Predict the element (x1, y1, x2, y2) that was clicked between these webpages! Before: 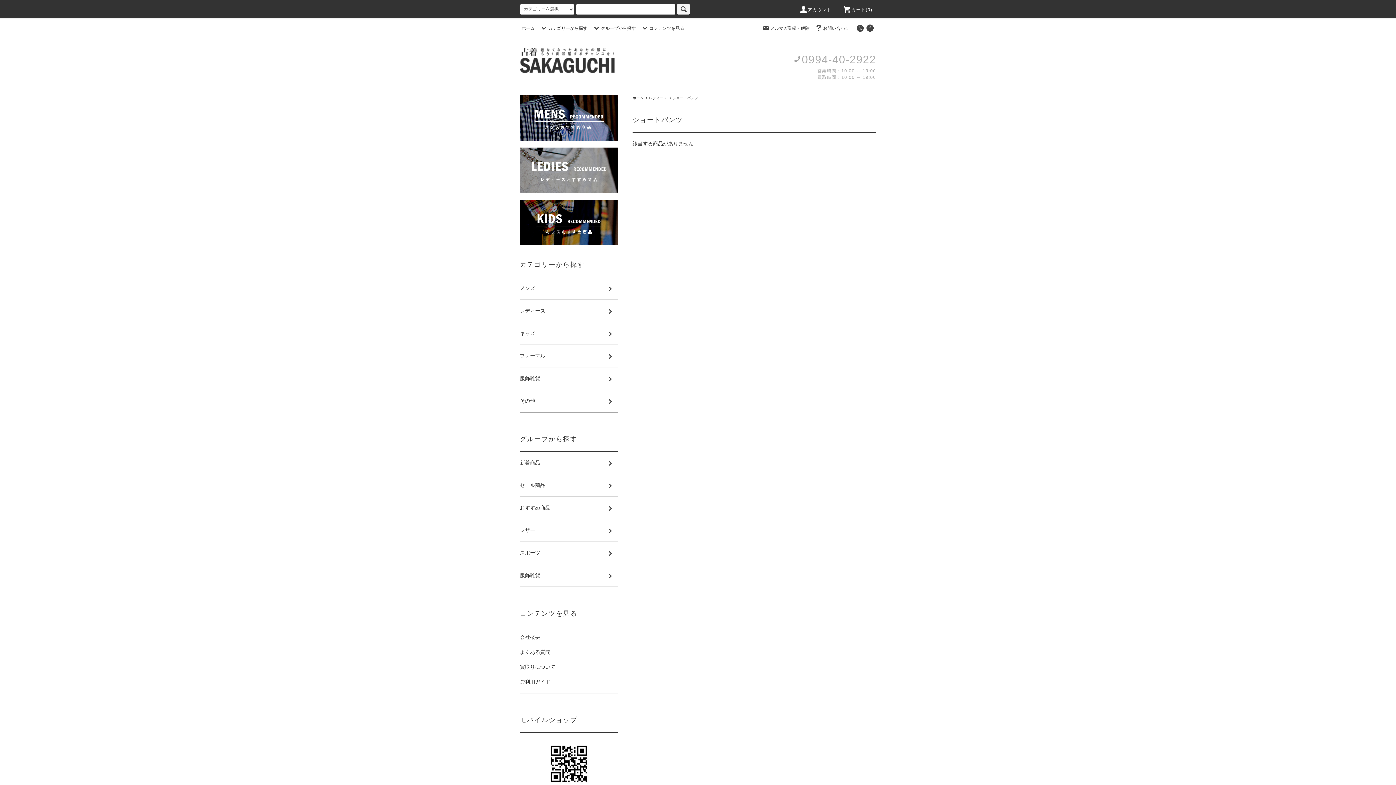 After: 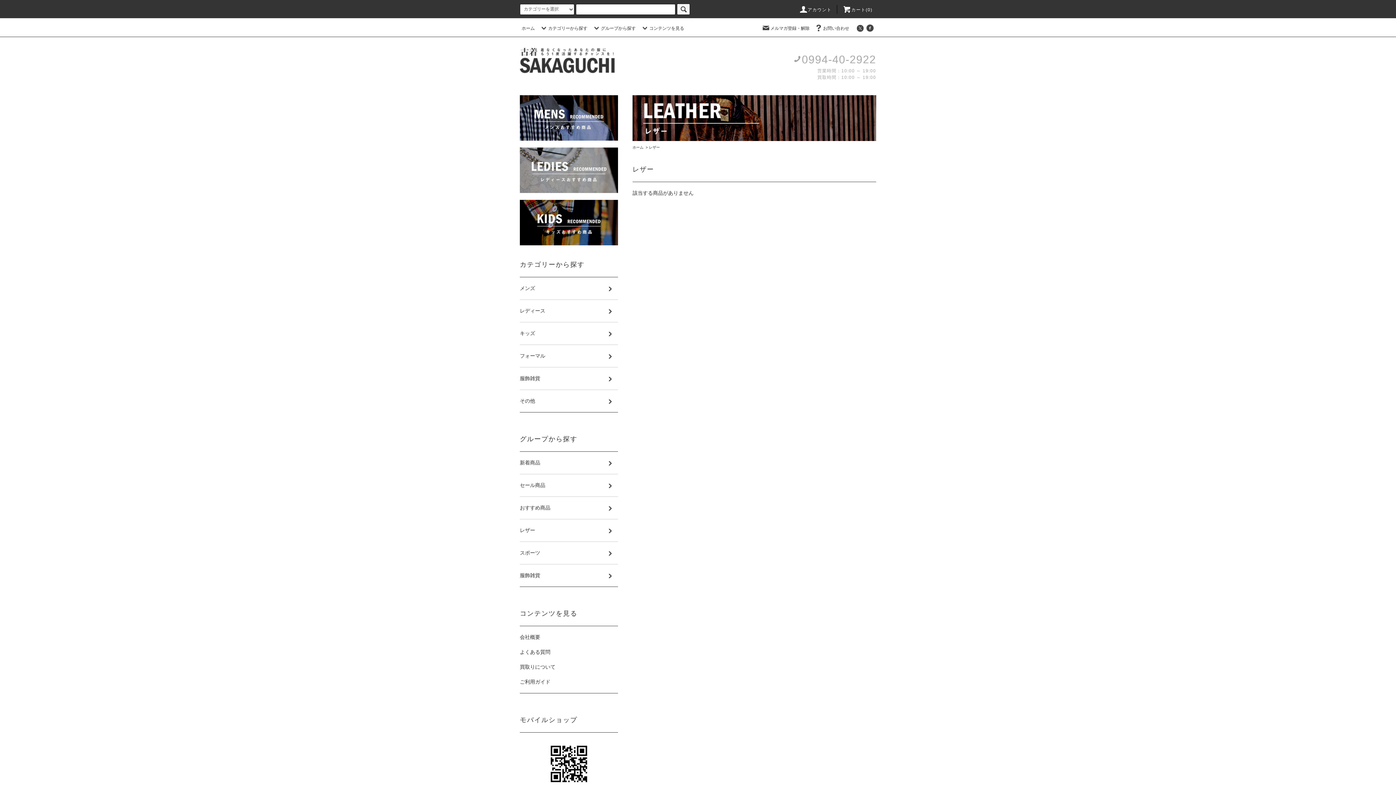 Action: label: レザー bbox: (520, 519, 618, 541)